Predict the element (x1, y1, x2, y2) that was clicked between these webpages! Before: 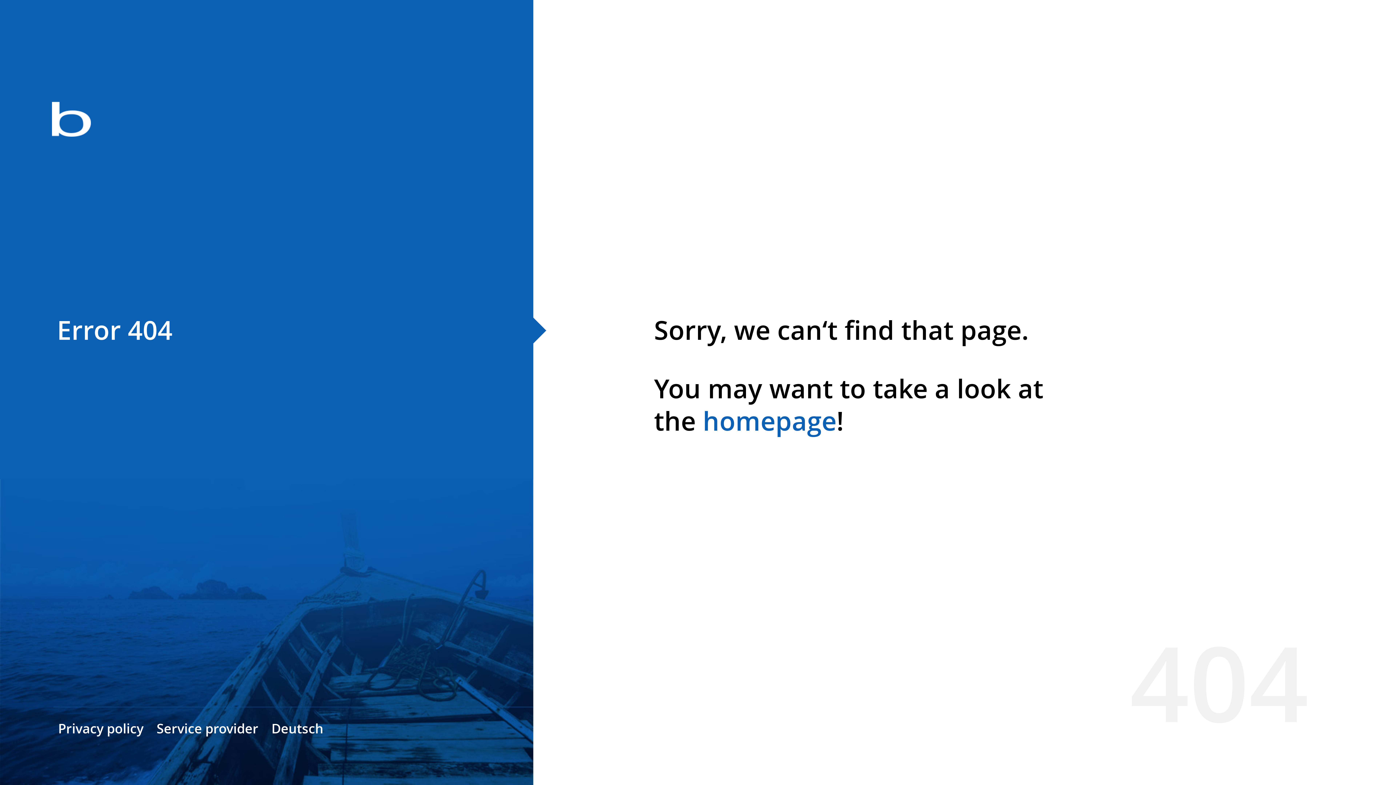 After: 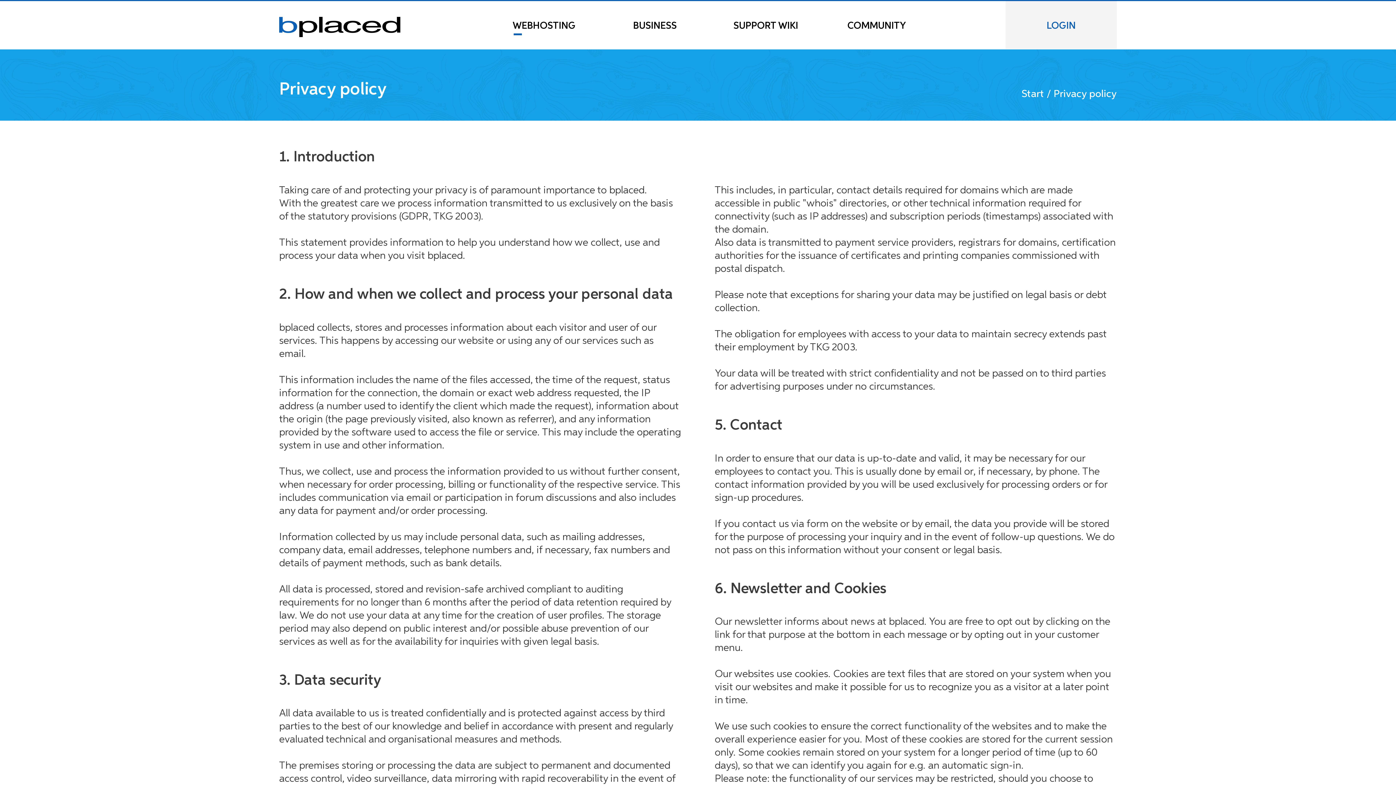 Action: label: Privacy policy bbox: (58, 720, 143, 737)